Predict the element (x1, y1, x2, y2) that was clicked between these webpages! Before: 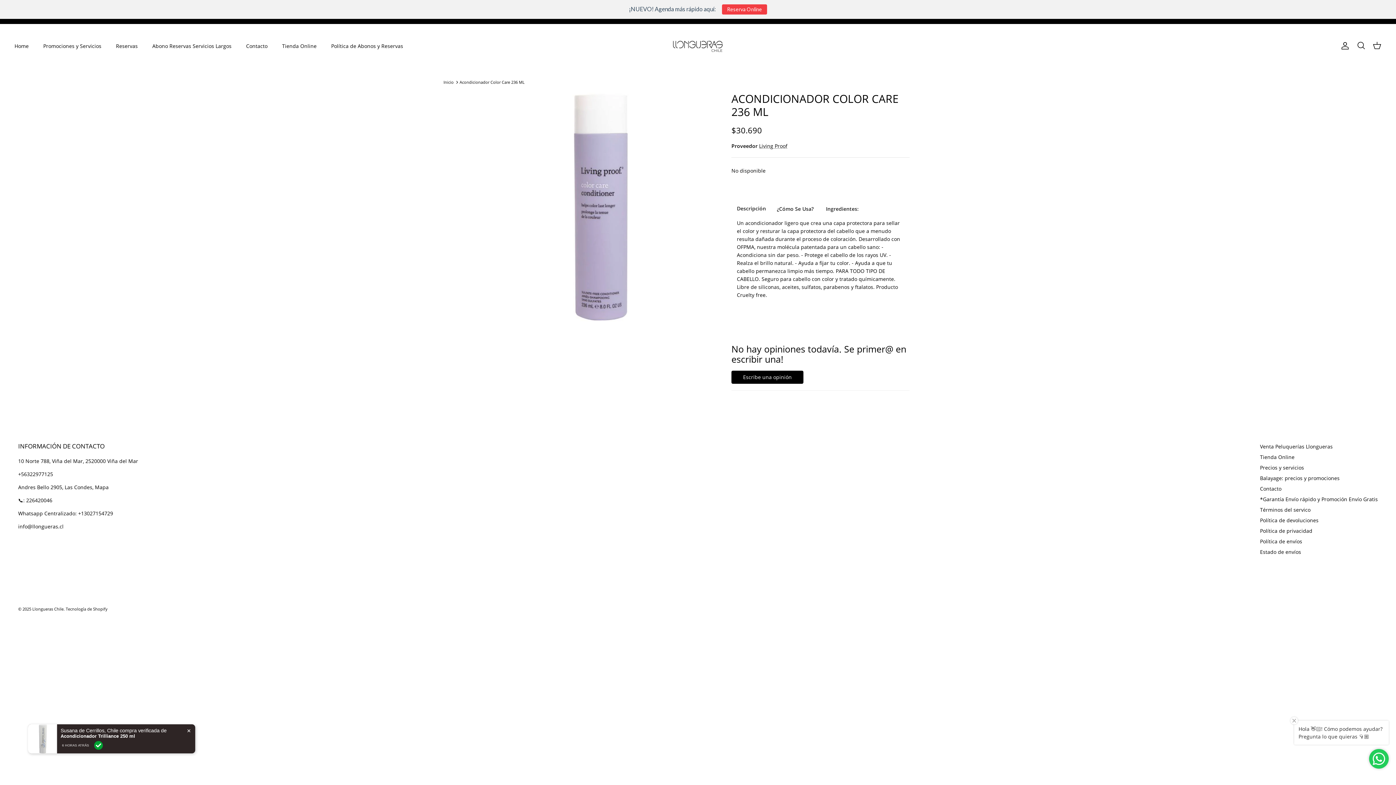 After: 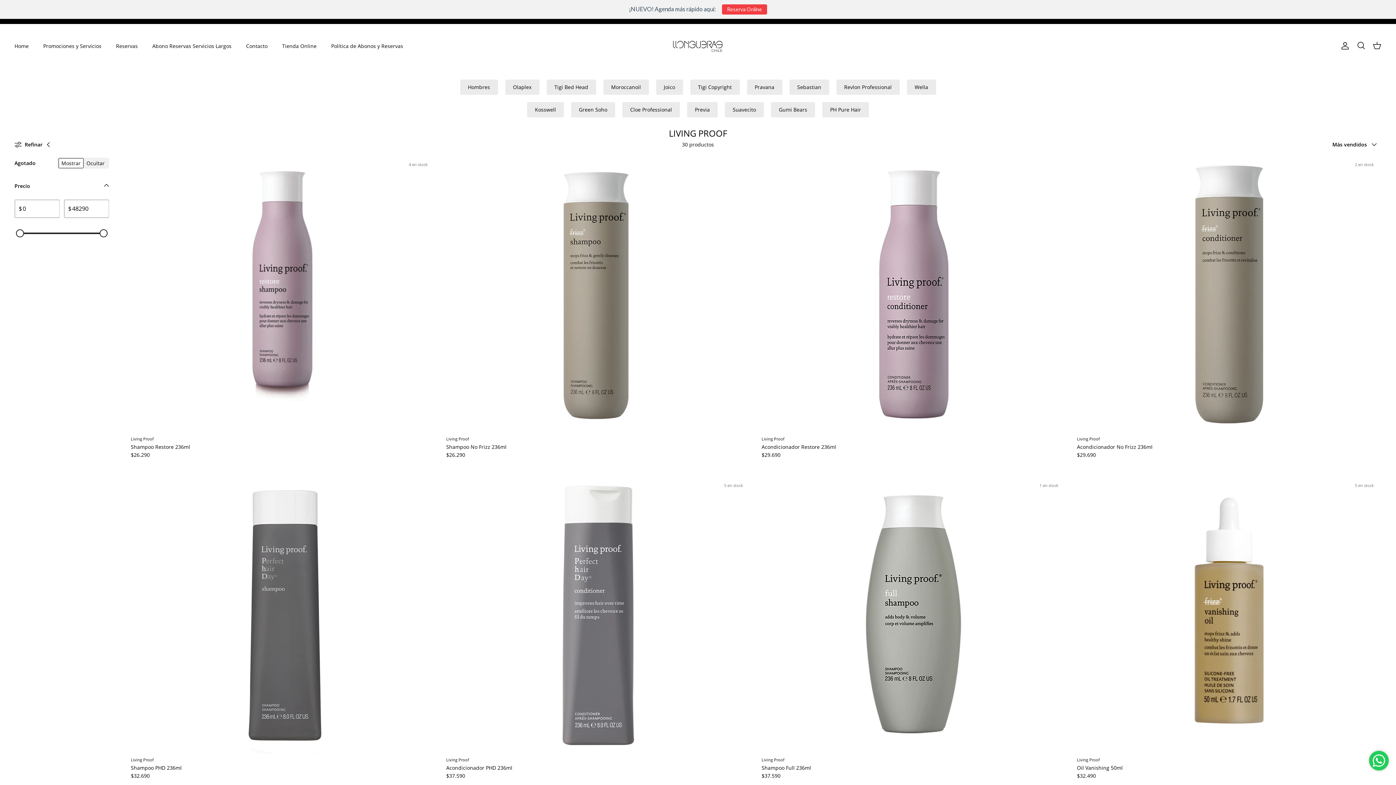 Action: bbox: (759, 142, 787, 149) label: Living Proof